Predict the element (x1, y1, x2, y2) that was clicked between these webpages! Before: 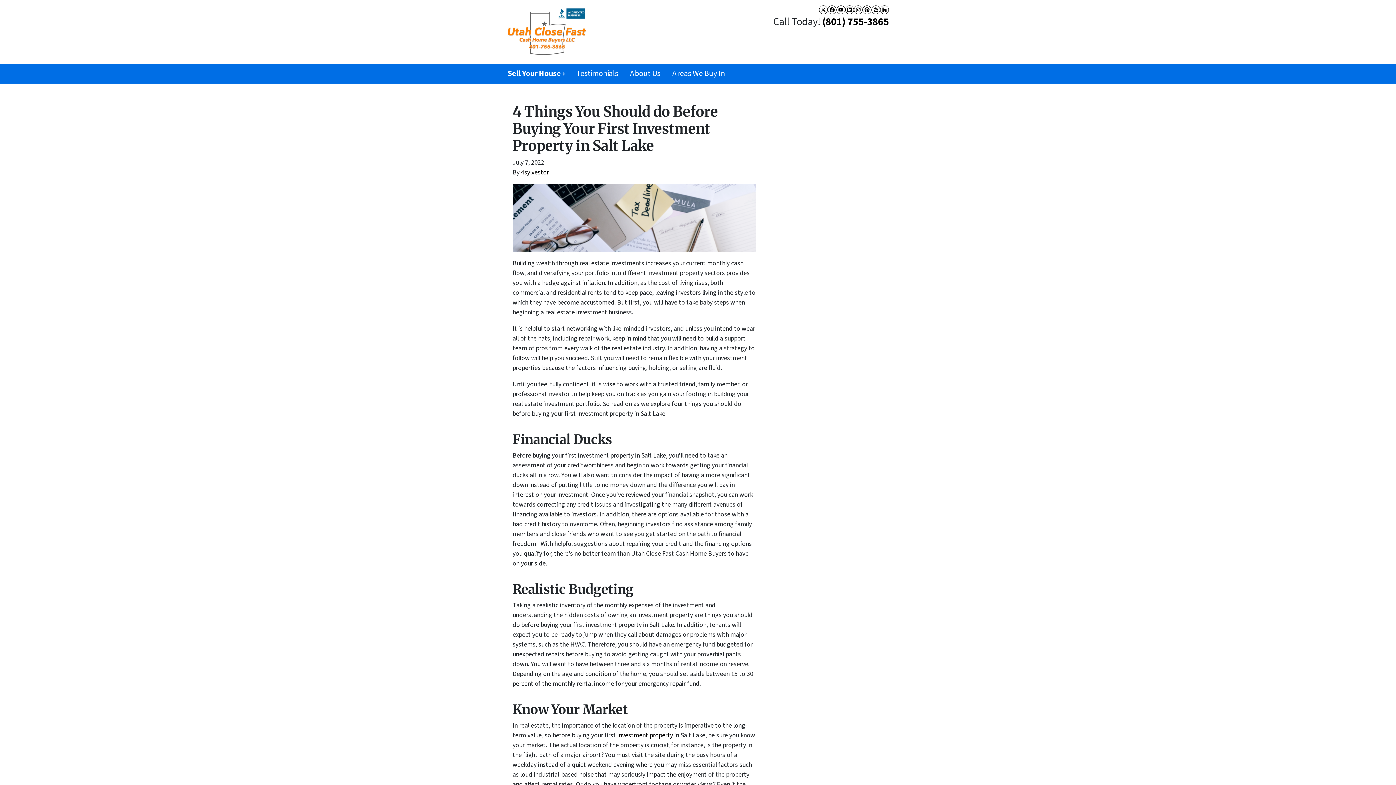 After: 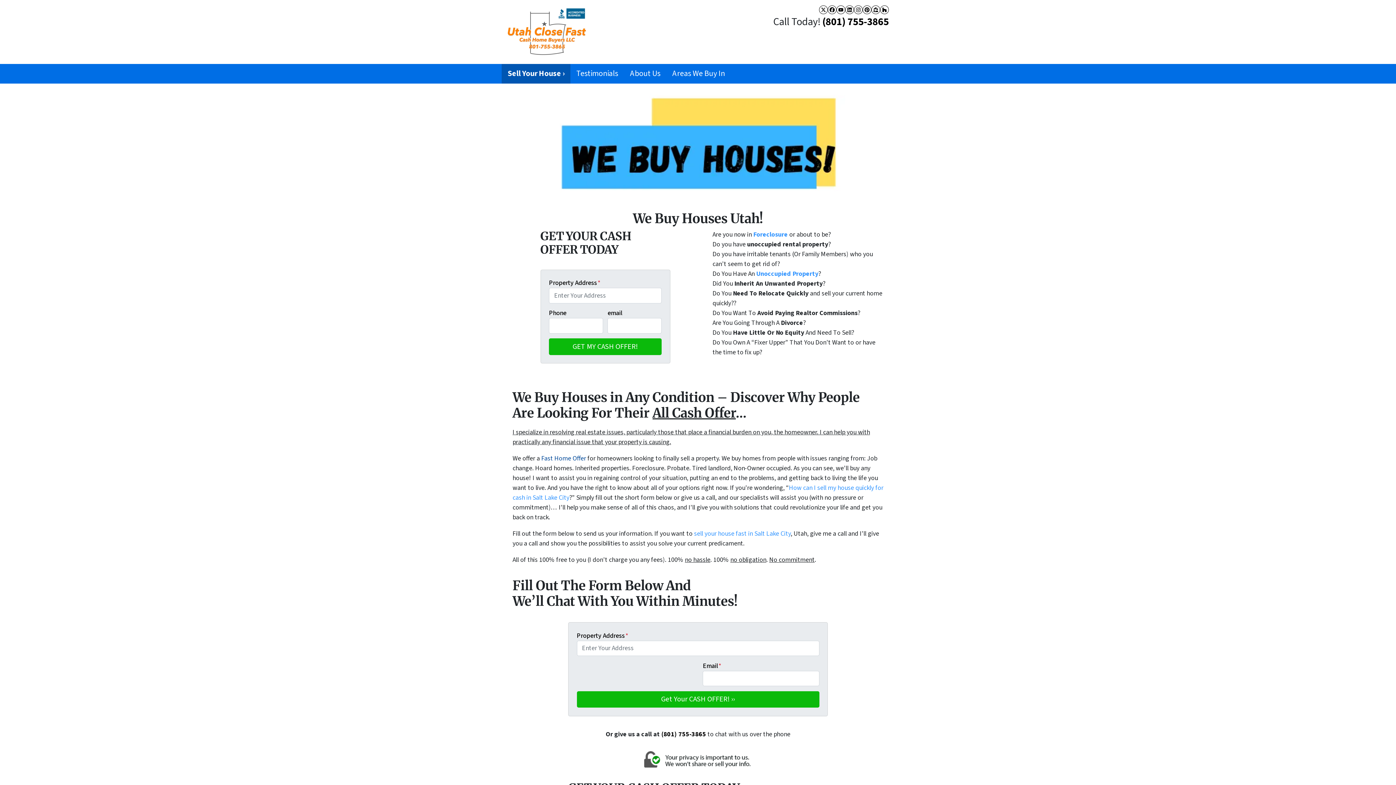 Action: bbox: (501, 64, 570, 83) label: Sell Your House ›